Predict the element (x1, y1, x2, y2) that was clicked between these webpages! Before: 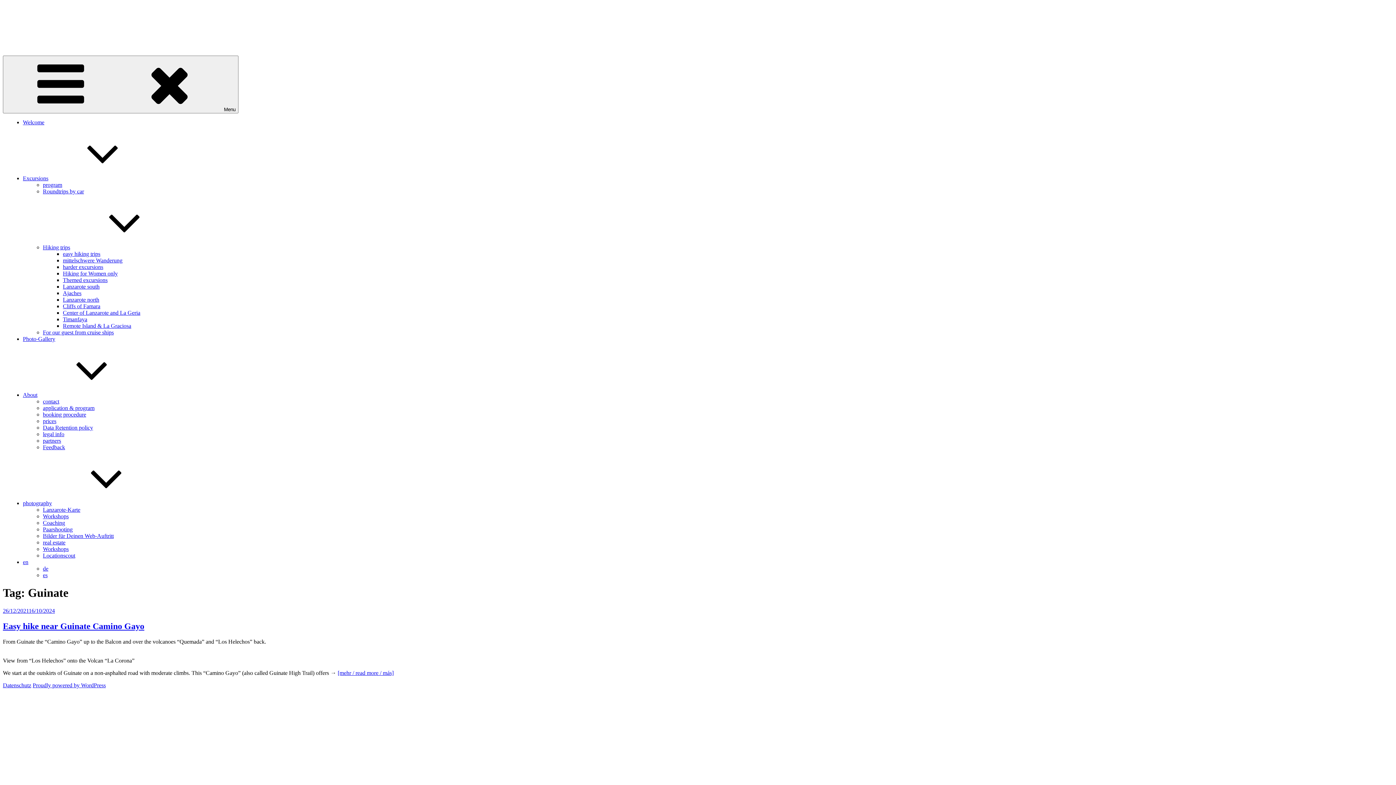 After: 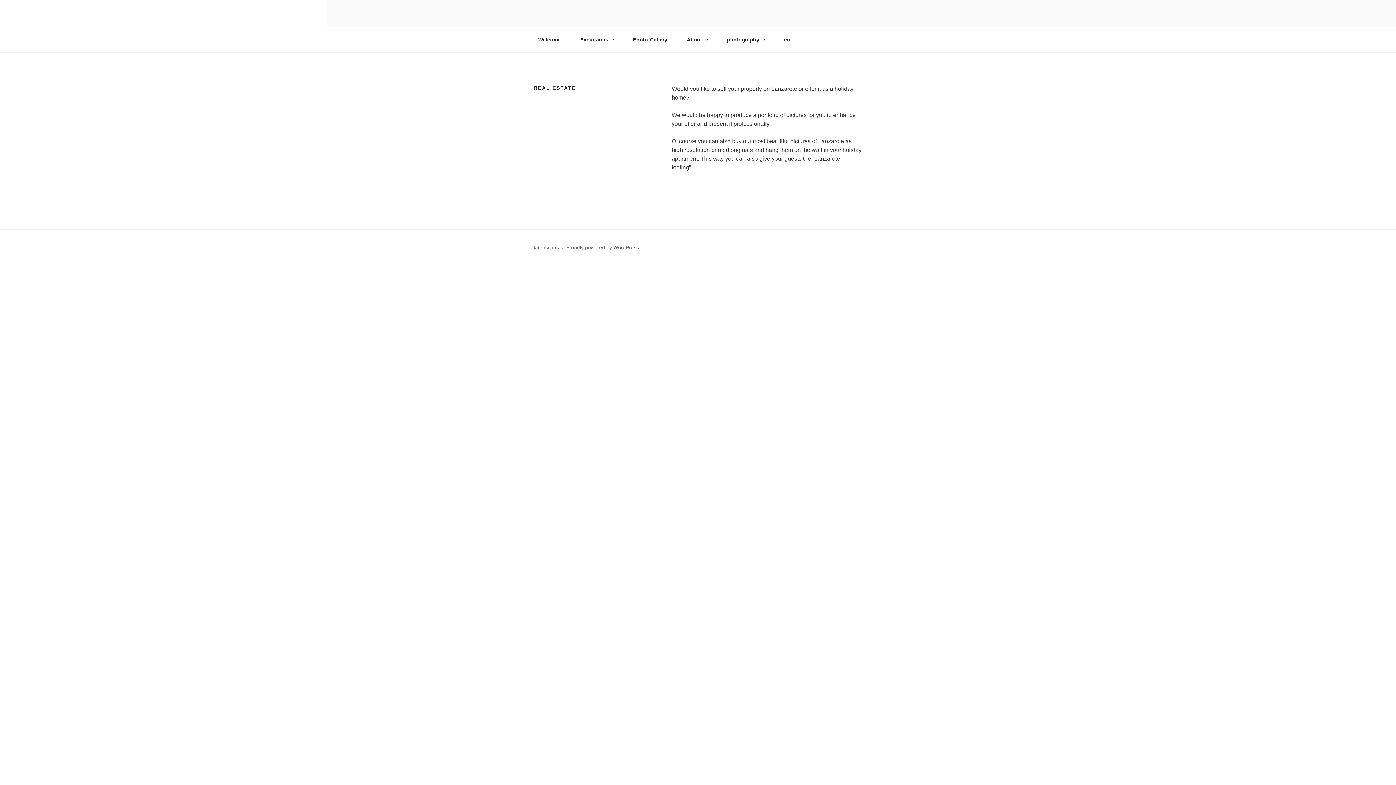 Action: label: real estate bbox: (42, 539, 65, 545)